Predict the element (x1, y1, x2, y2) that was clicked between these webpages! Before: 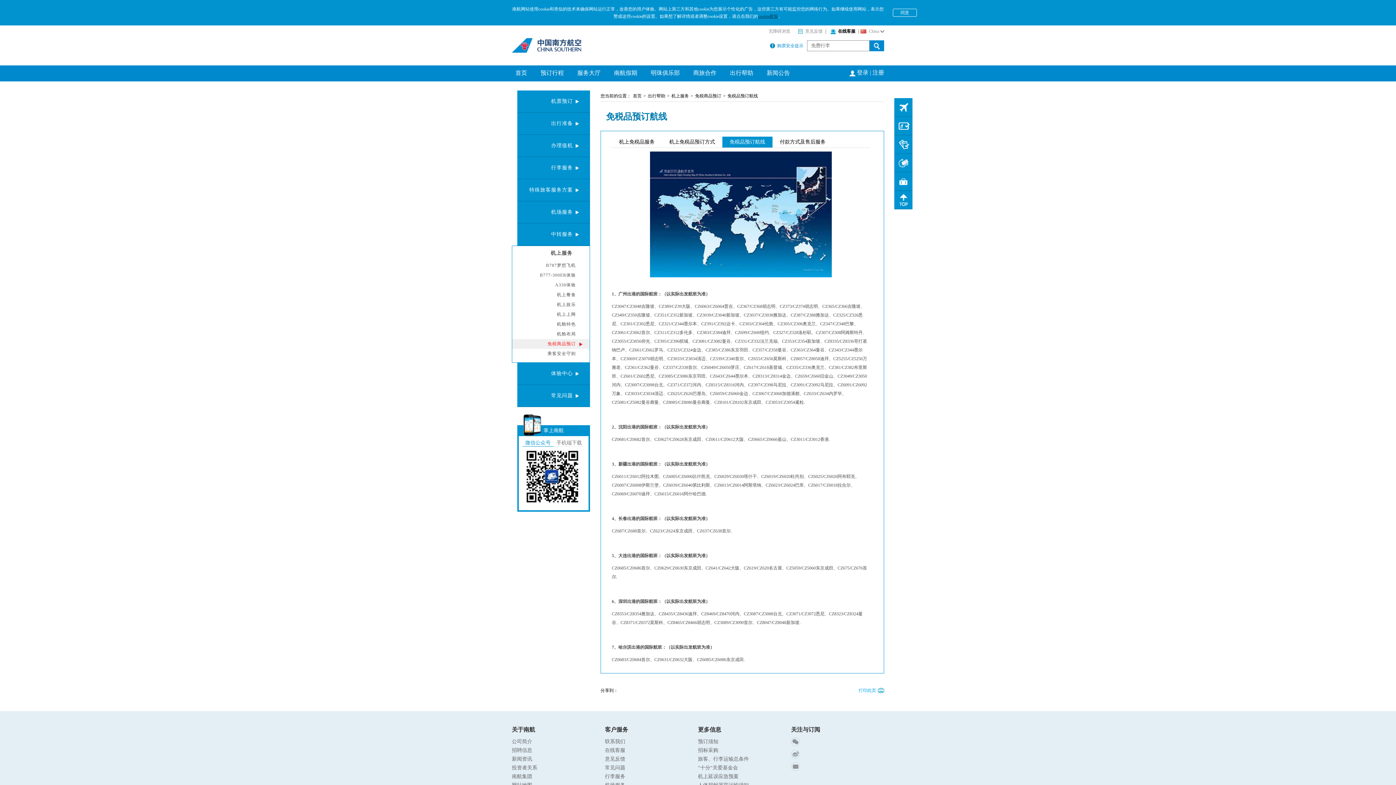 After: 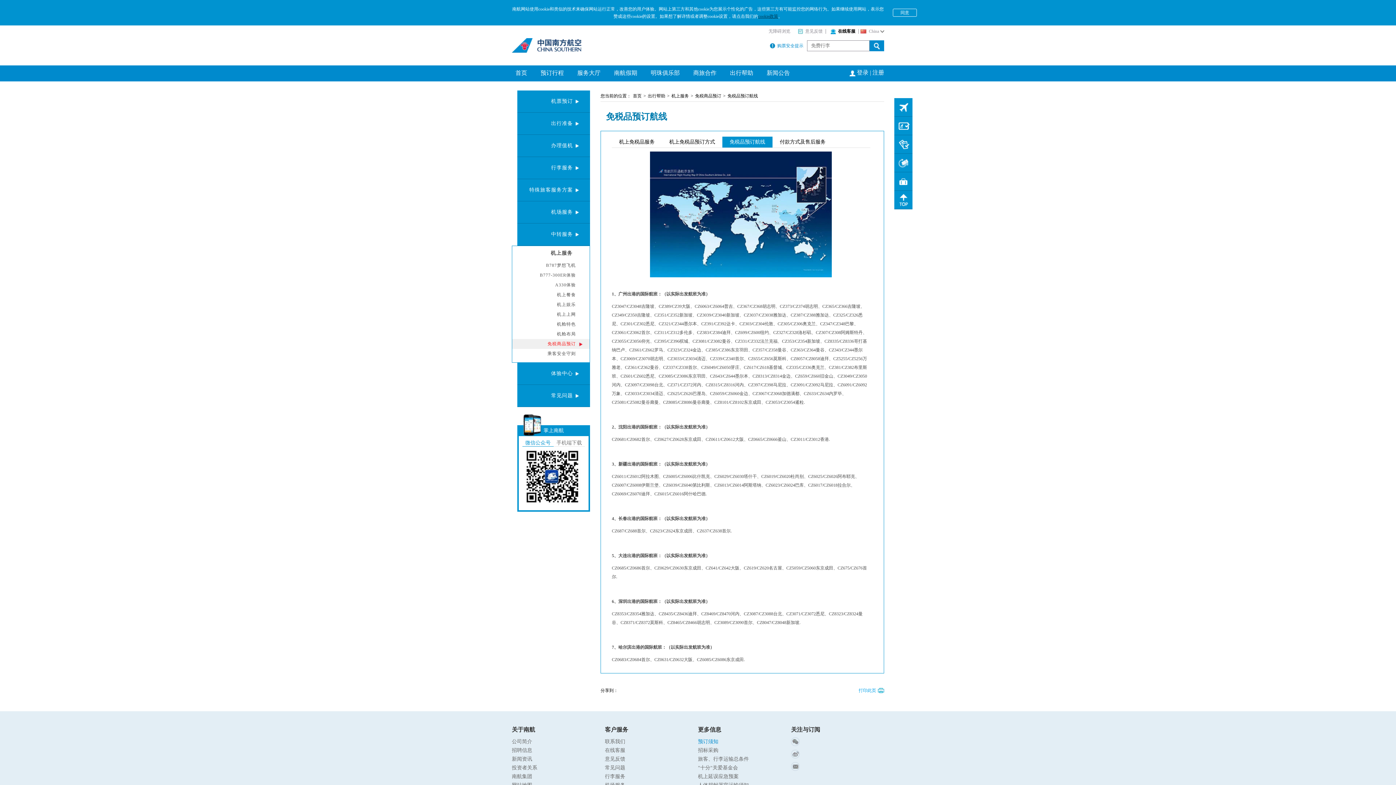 Action: label: 预订须知 bbox: (698, 739, 718, 744)